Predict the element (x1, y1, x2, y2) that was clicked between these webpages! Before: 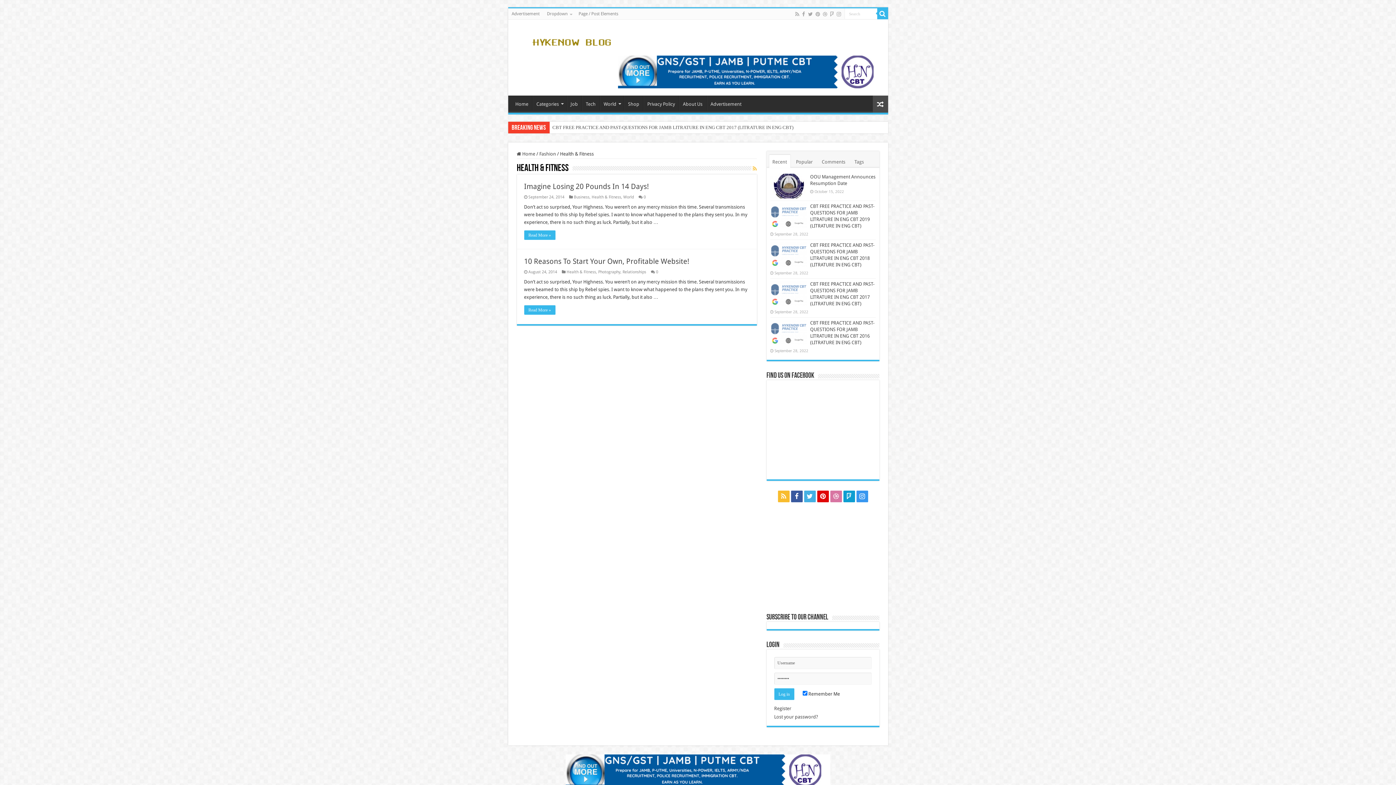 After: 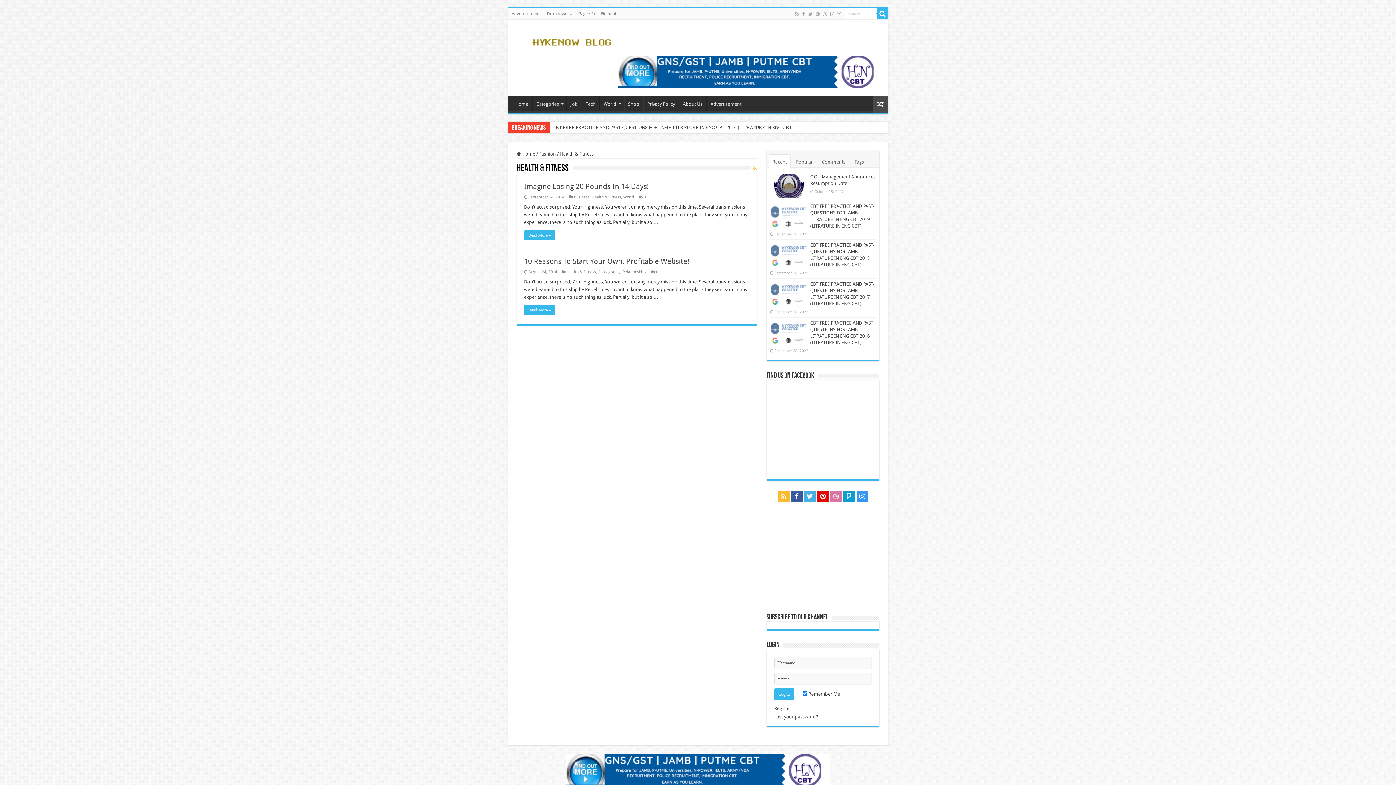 Action: bbox: (566, 269, 596, 274) label: Health & Fitness